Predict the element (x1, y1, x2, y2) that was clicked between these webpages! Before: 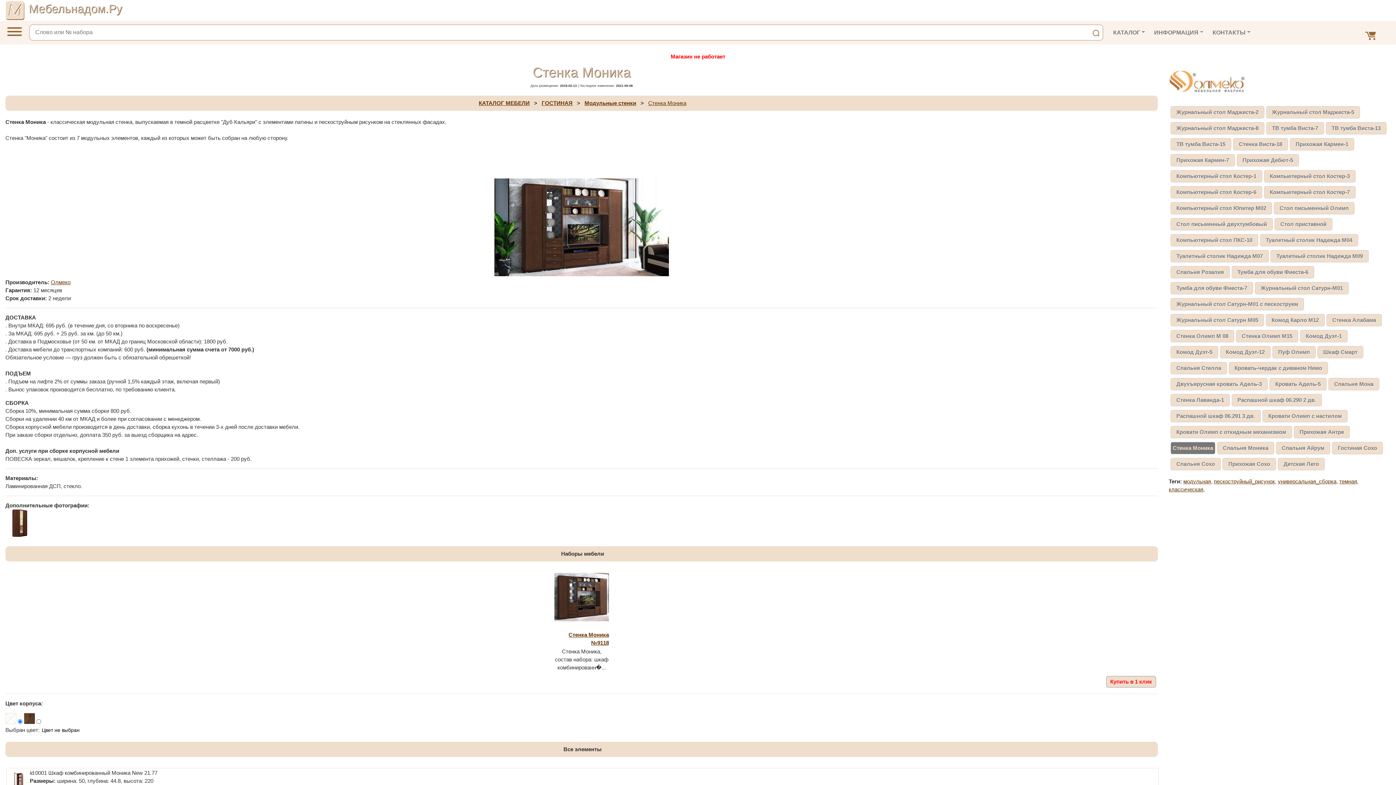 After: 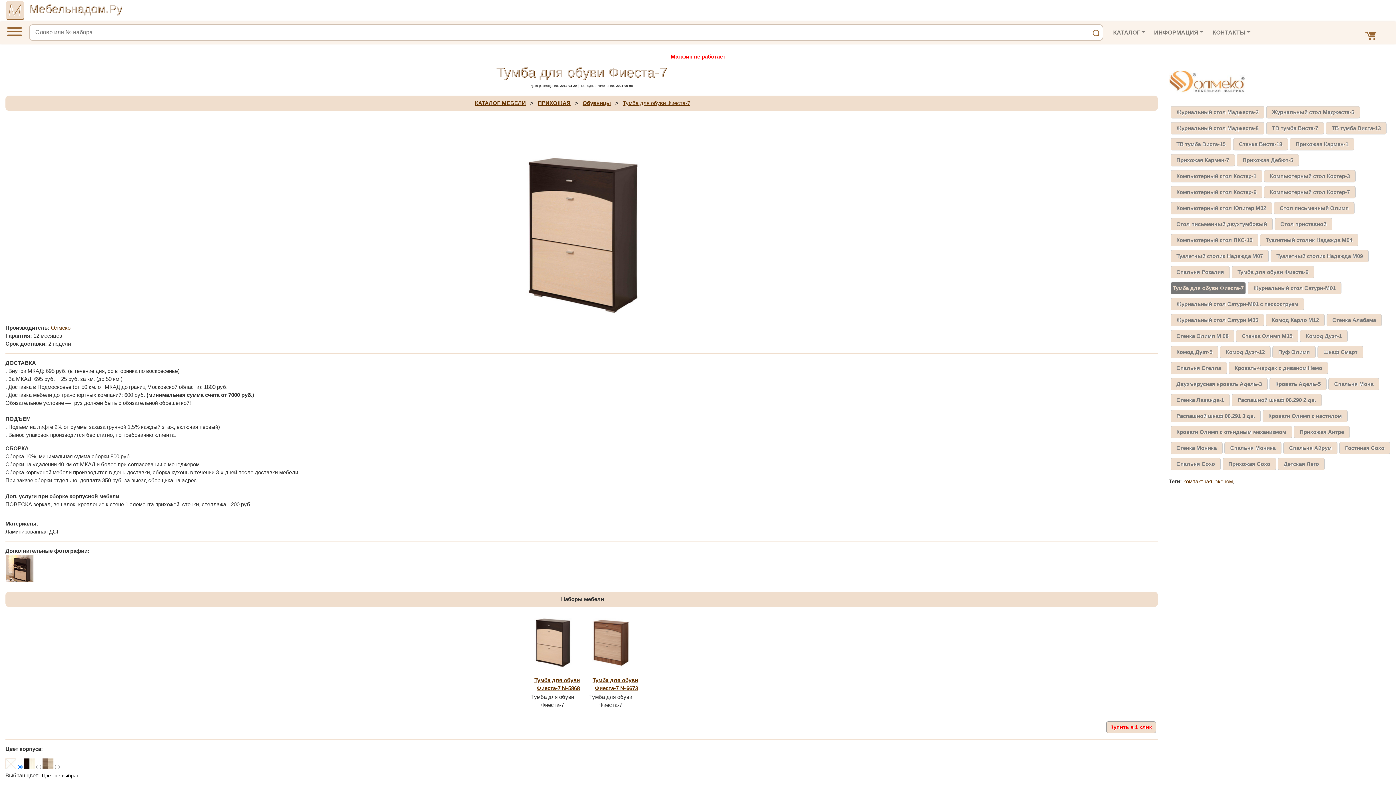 Action: label: Тумба для обуви Фиеста-7 bbox: (1173, 283, 1251, 292)